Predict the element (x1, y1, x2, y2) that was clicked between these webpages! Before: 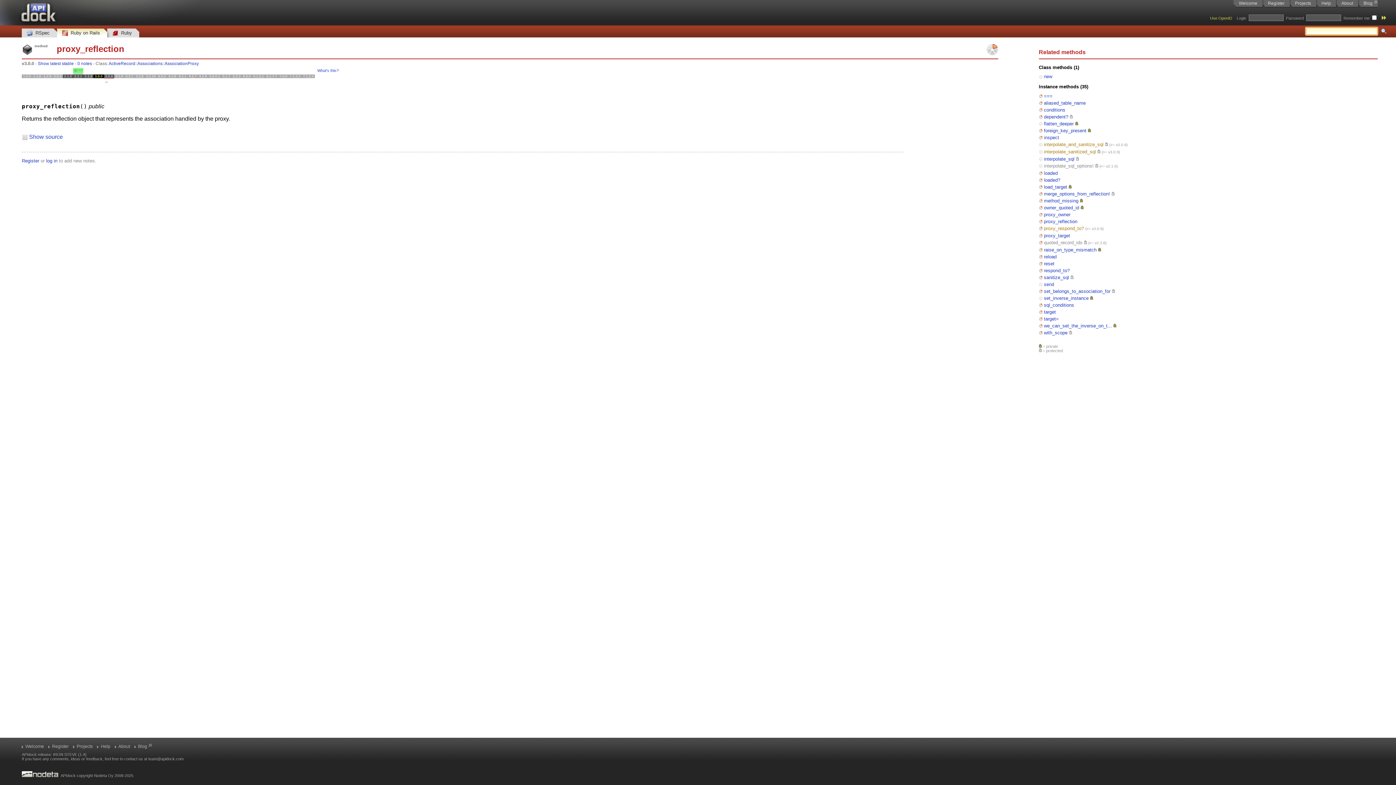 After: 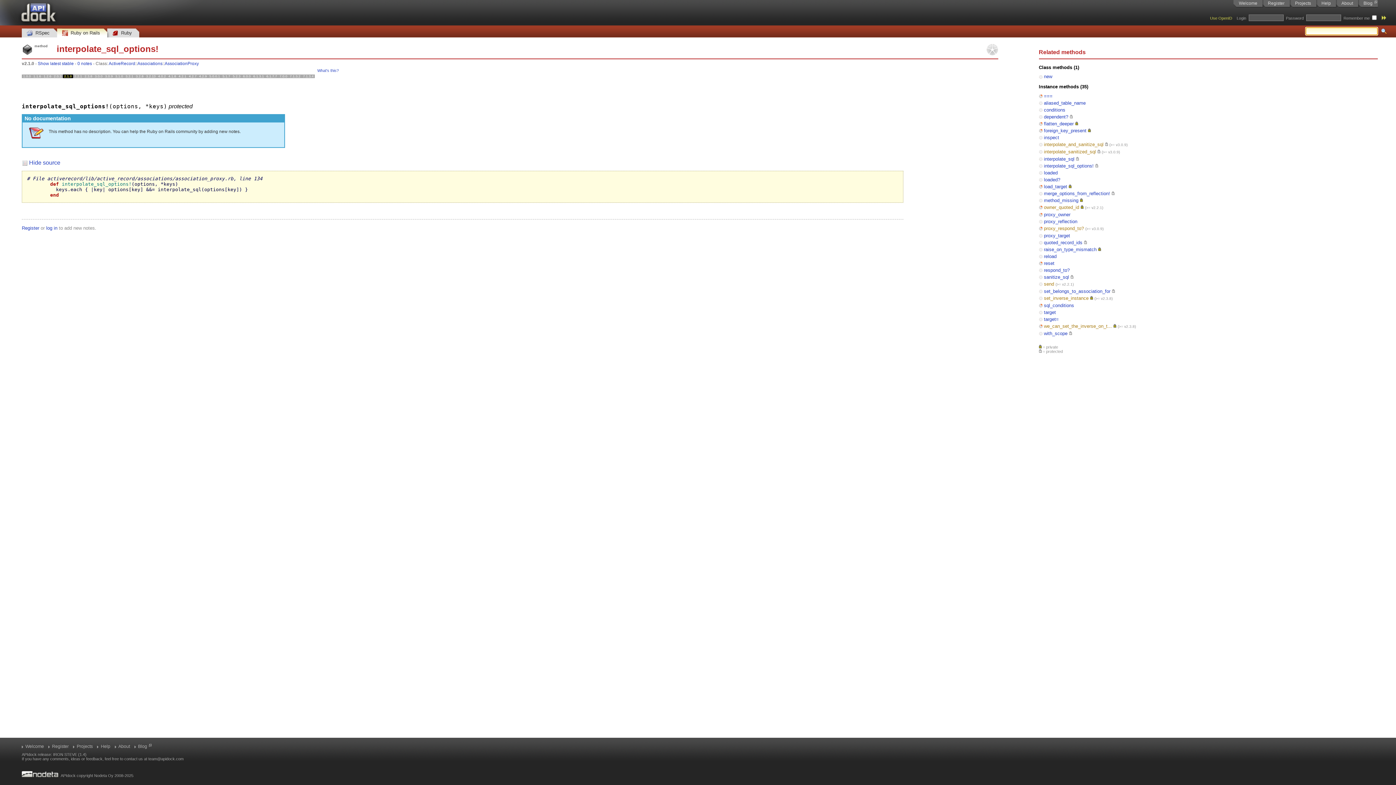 Action: label: interpolate_sql_options! bbox: (1044, 163, 1094, 168)